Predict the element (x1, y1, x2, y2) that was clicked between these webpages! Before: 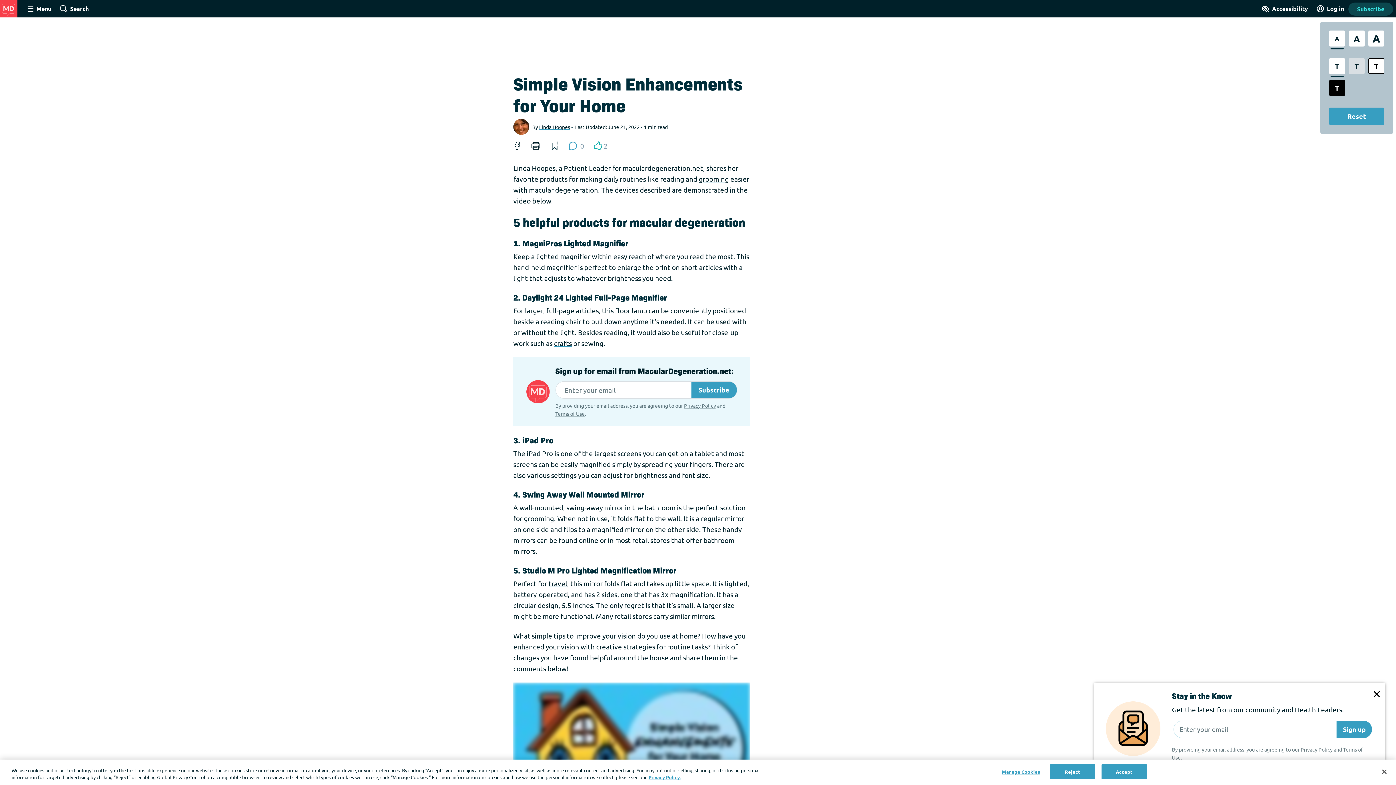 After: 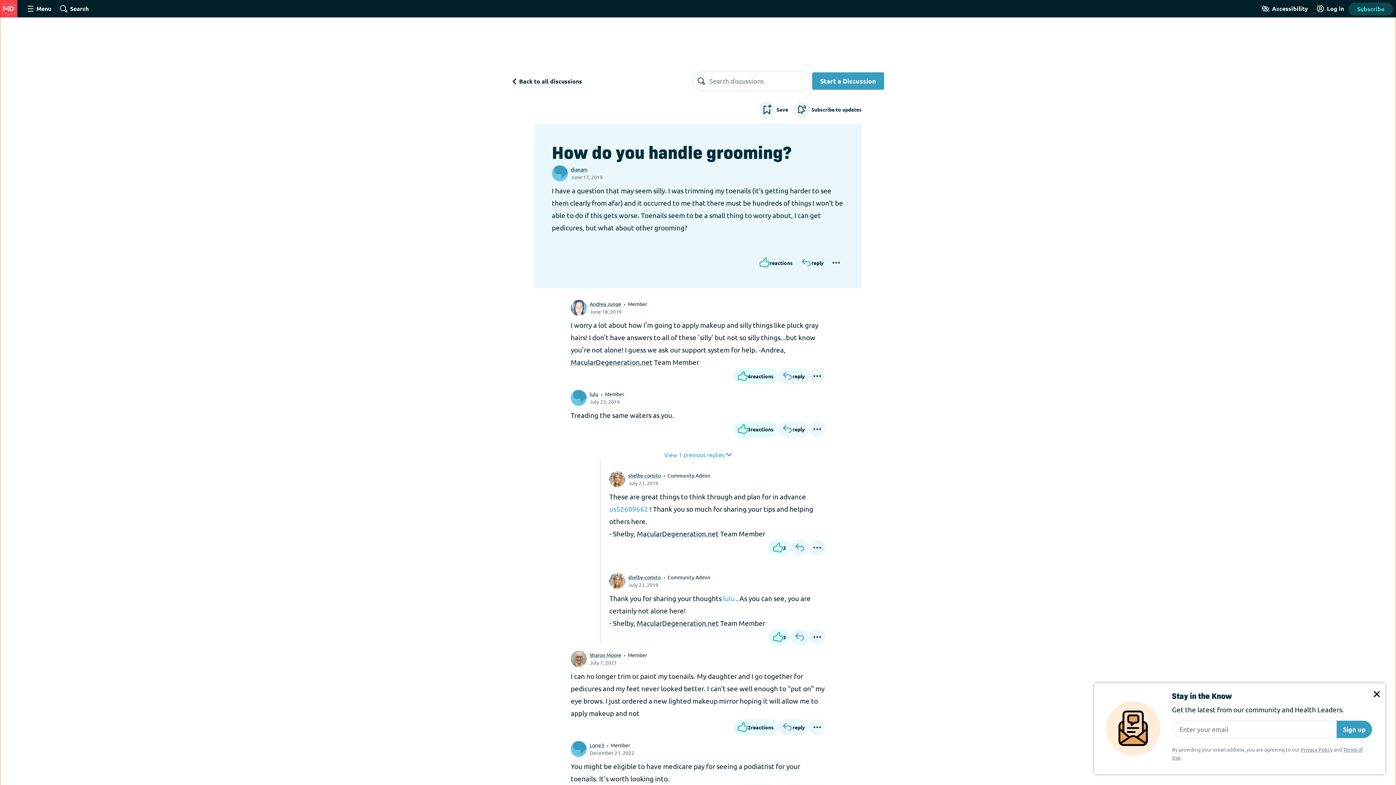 Action: label: grooming bbox: (698, 174, 729, 183)